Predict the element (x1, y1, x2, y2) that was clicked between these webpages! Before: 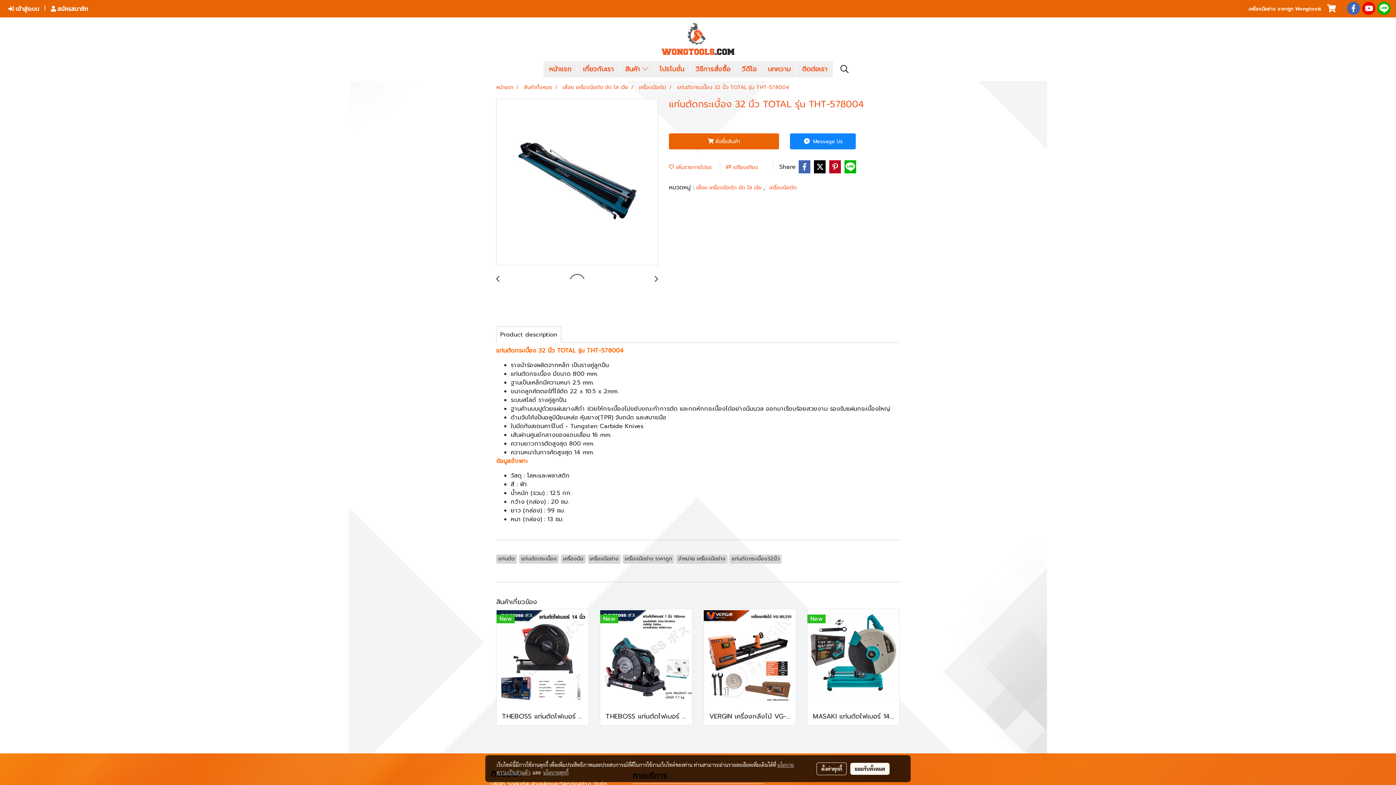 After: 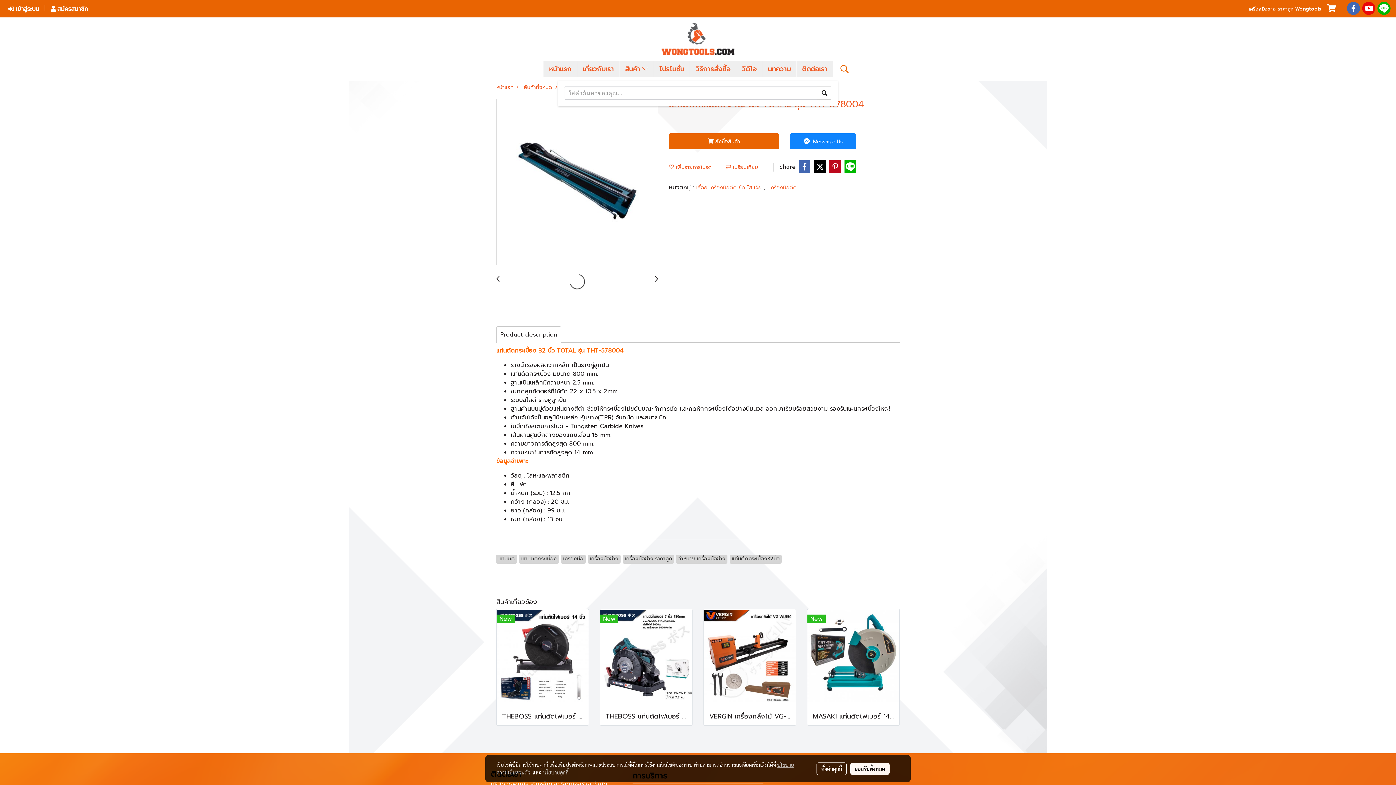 Action: bbox: (836, 62, 852, 76)